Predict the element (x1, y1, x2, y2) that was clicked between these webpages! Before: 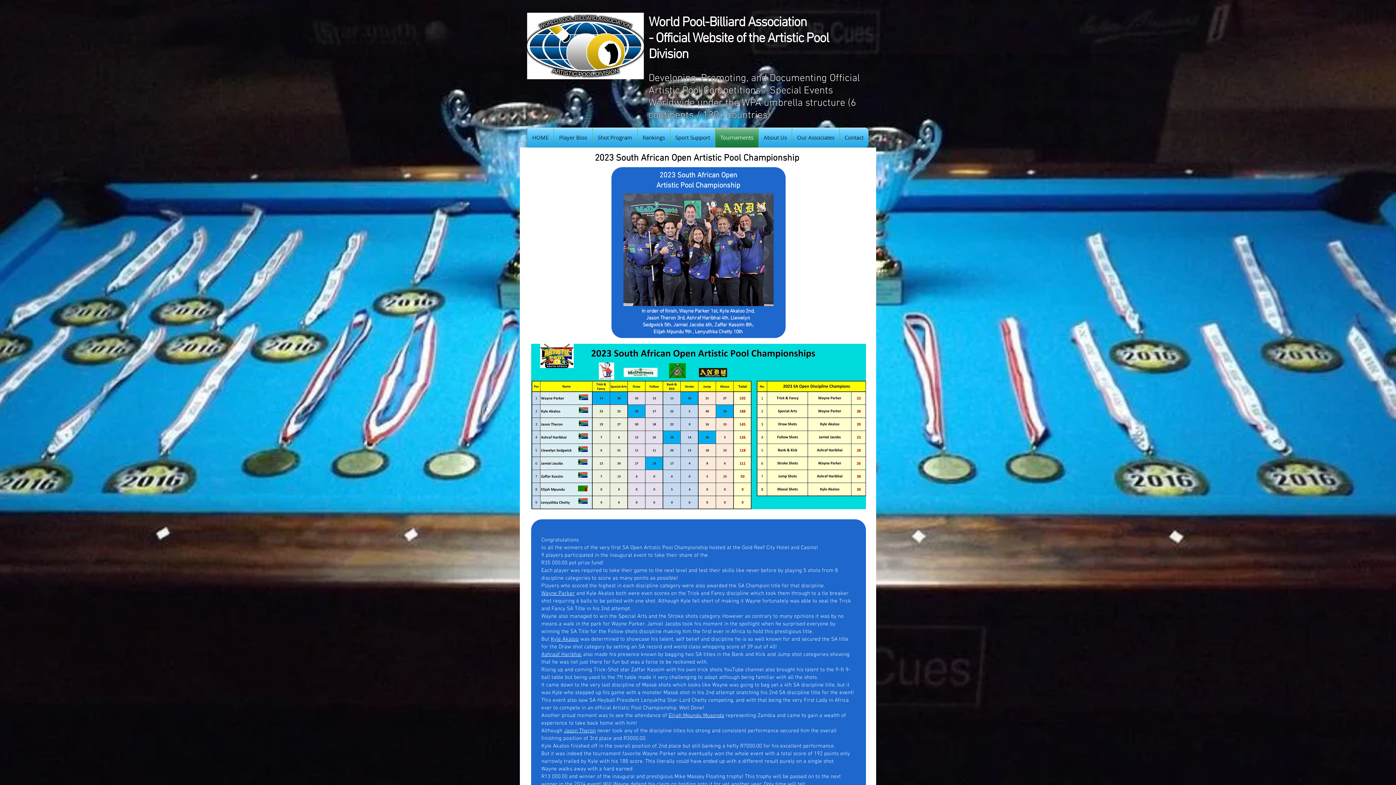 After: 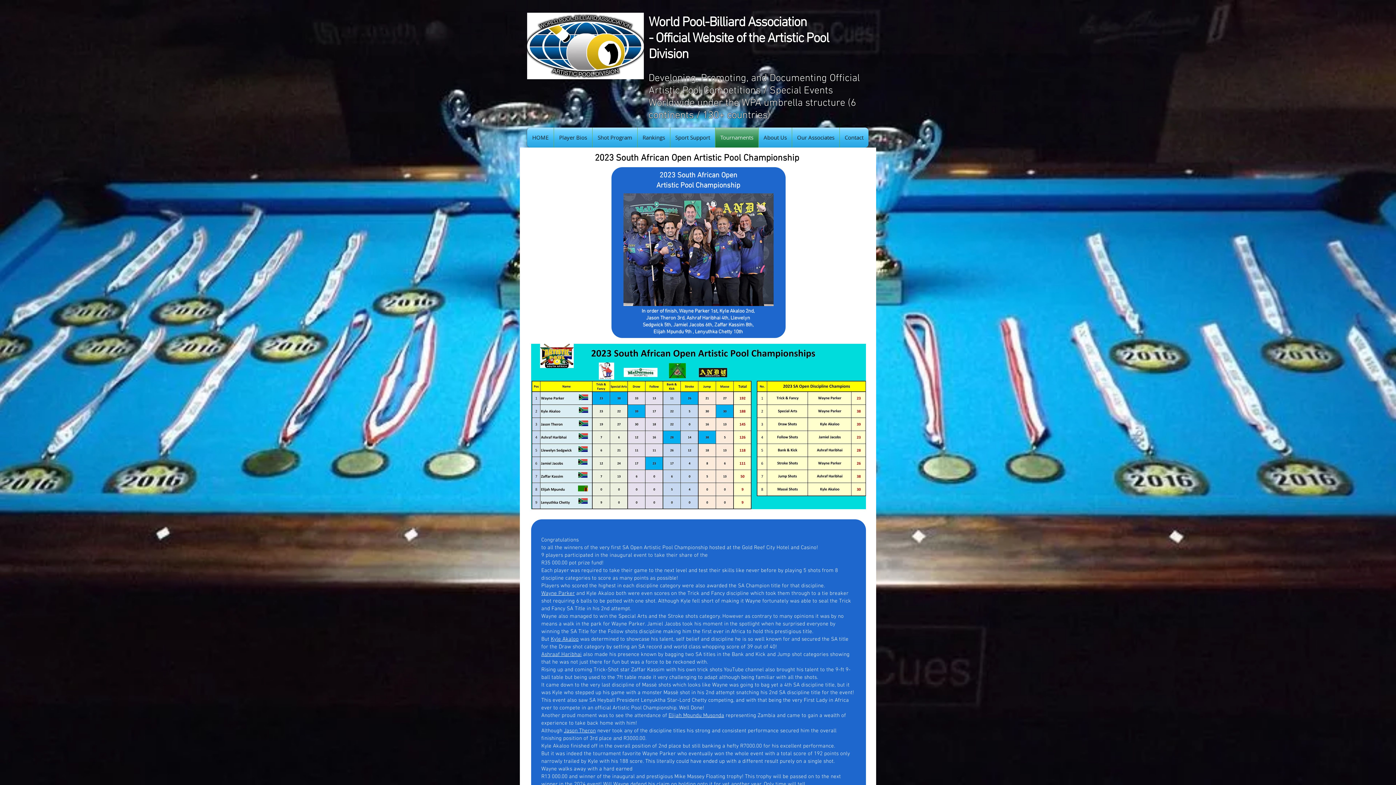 Action: label: Kyle Akaloo bbox: (550, 636, 578, 642)